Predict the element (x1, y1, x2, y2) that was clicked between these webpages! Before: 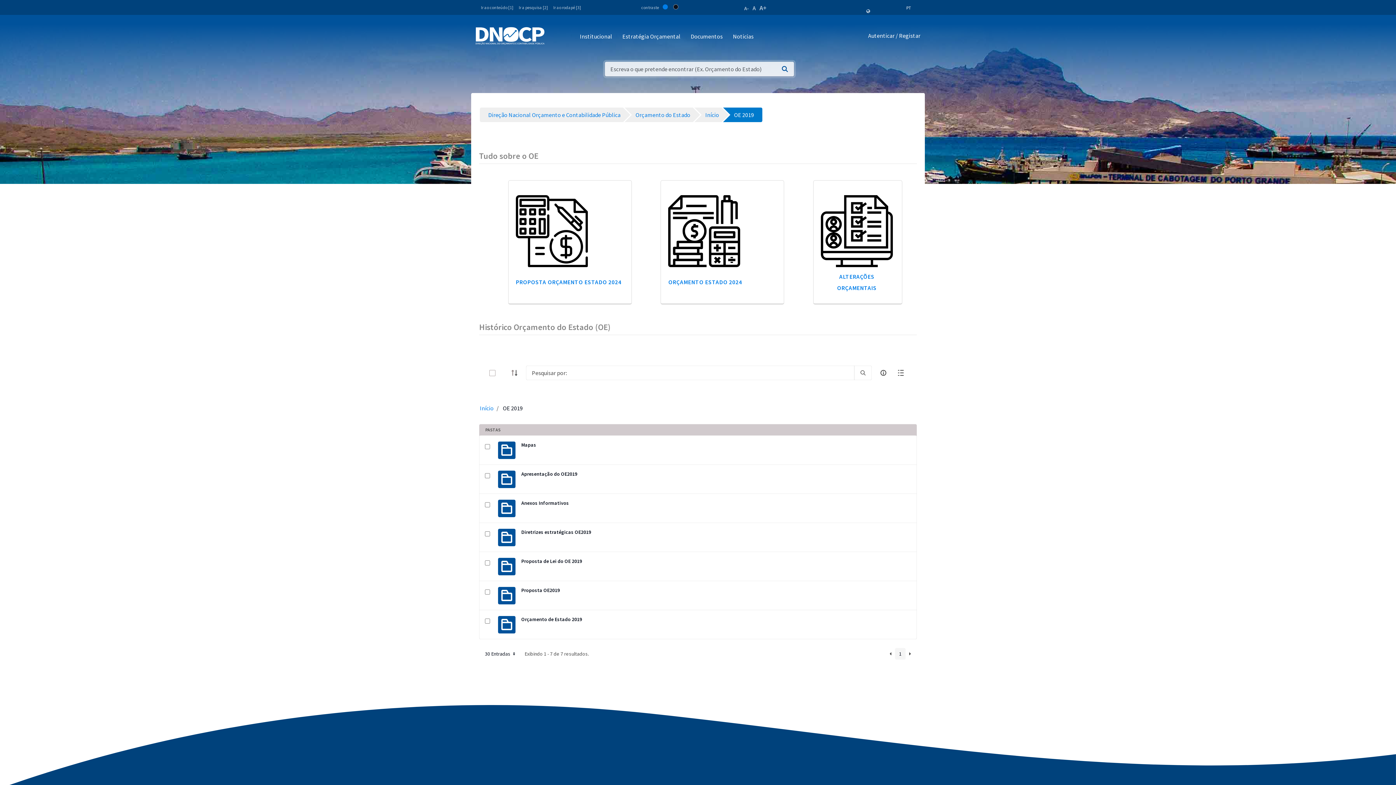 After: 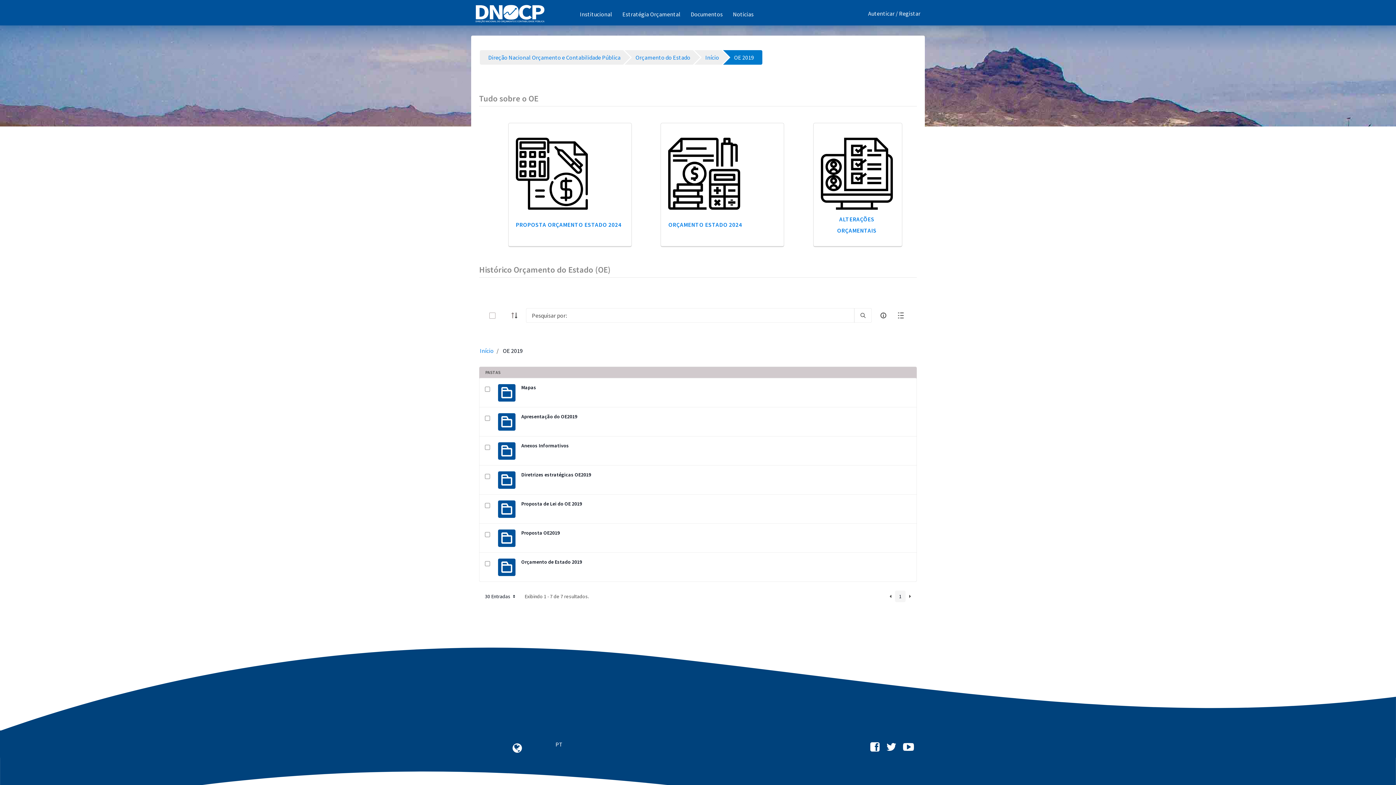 Action: bbox: (518, 4, 548, 10) label: Ir a pesquisa [2]